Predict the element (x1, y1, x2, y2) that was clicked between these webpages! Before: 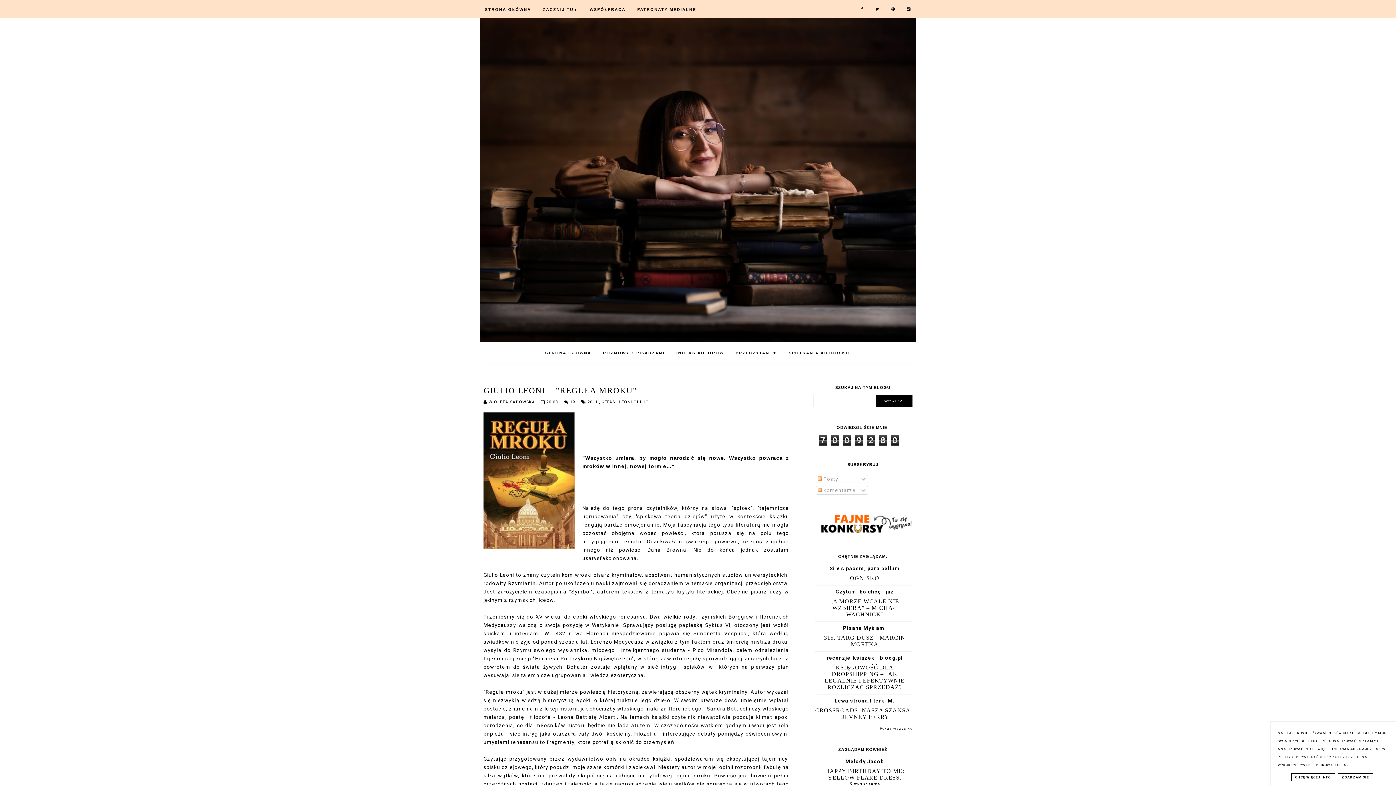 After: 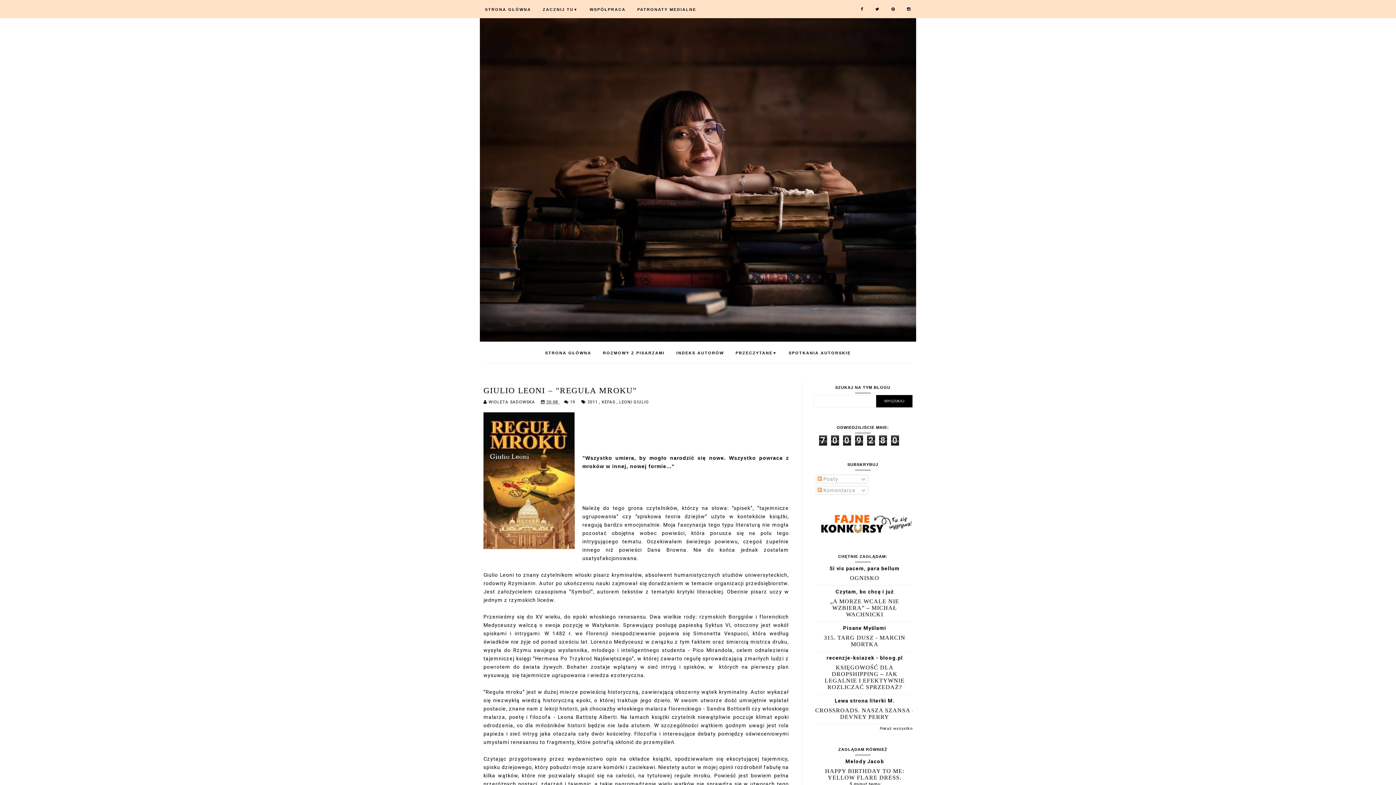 Action: bbox: (1338, 773, 1373, 781) label: ZGADZAM SIĘ